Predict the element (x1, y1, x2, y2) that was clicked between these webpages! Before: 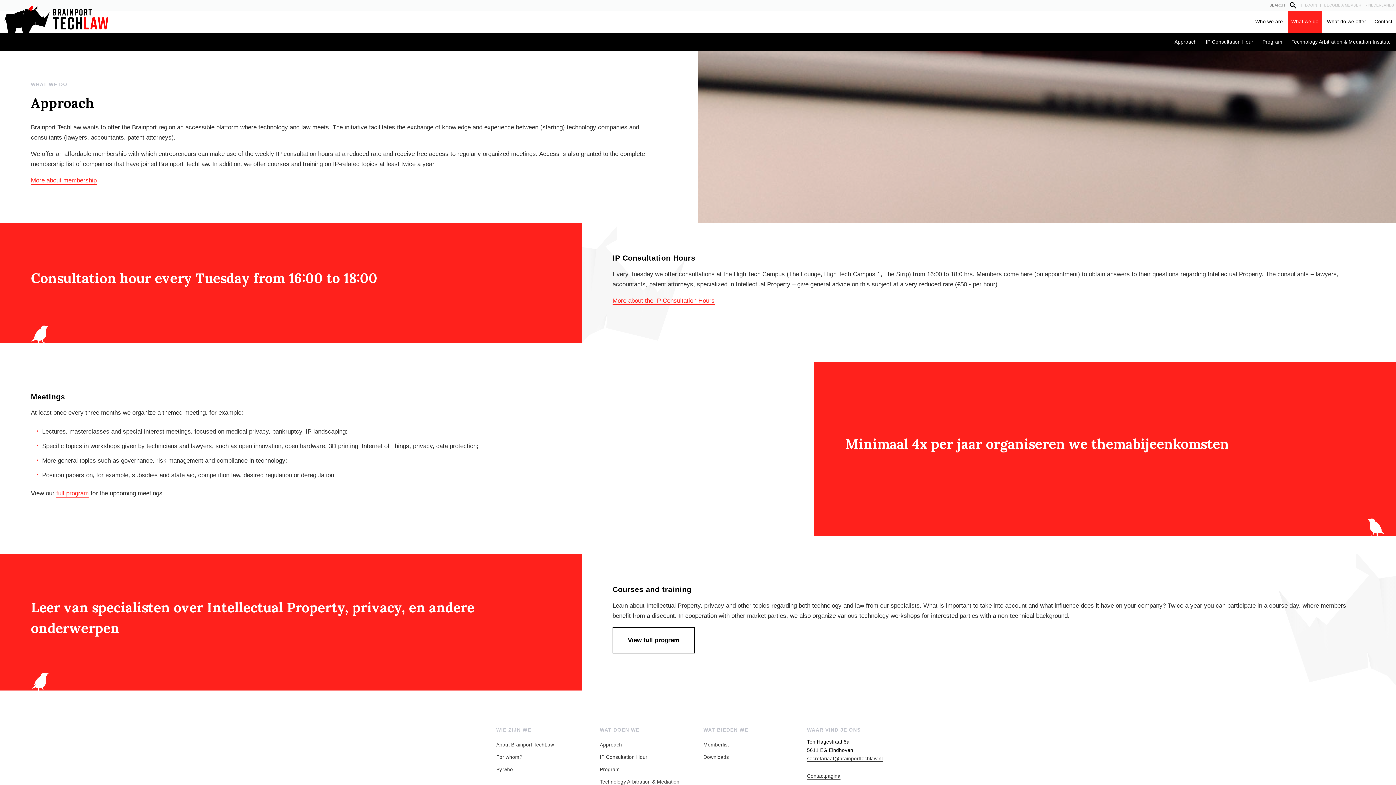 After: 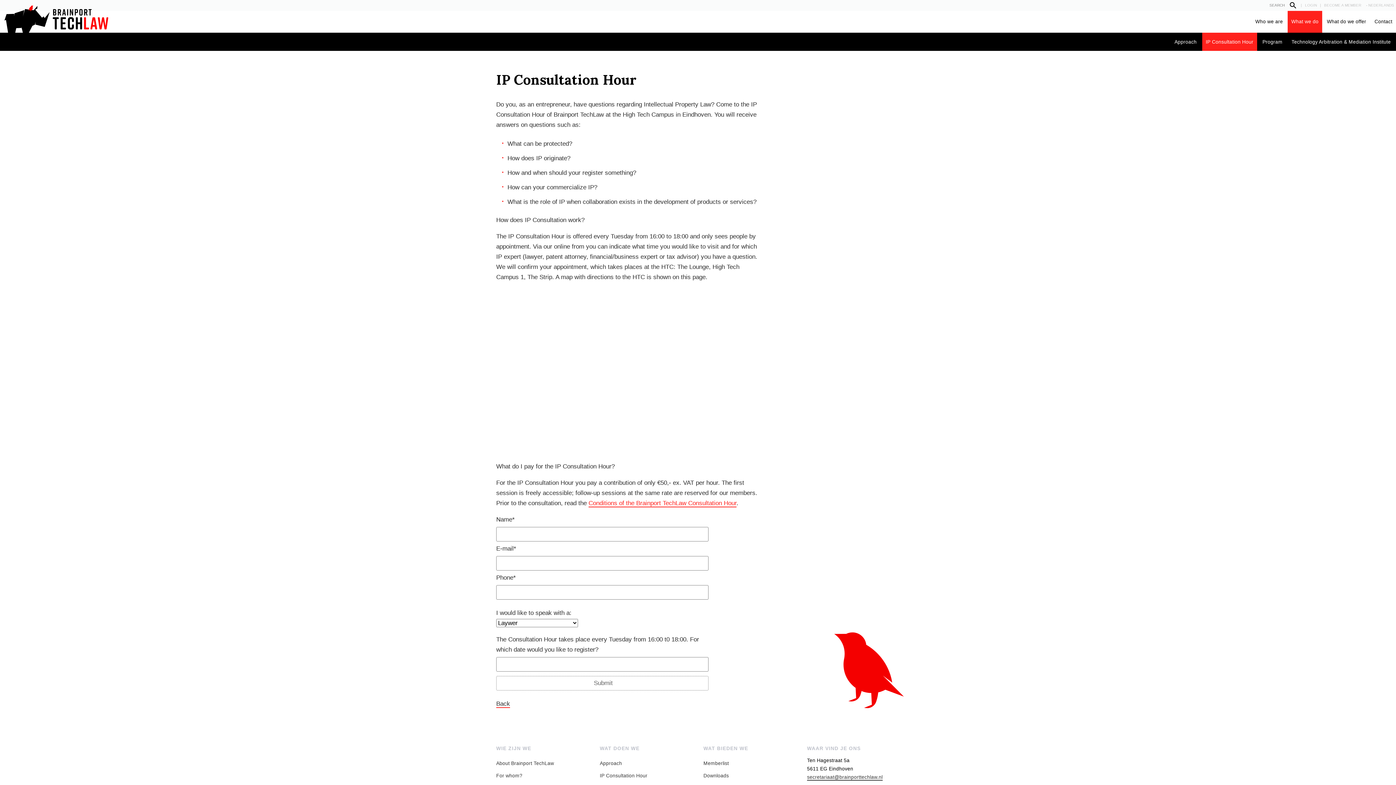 Action: label: More about the IP Consultation Hours bbox: (612, 297, 714, 304)